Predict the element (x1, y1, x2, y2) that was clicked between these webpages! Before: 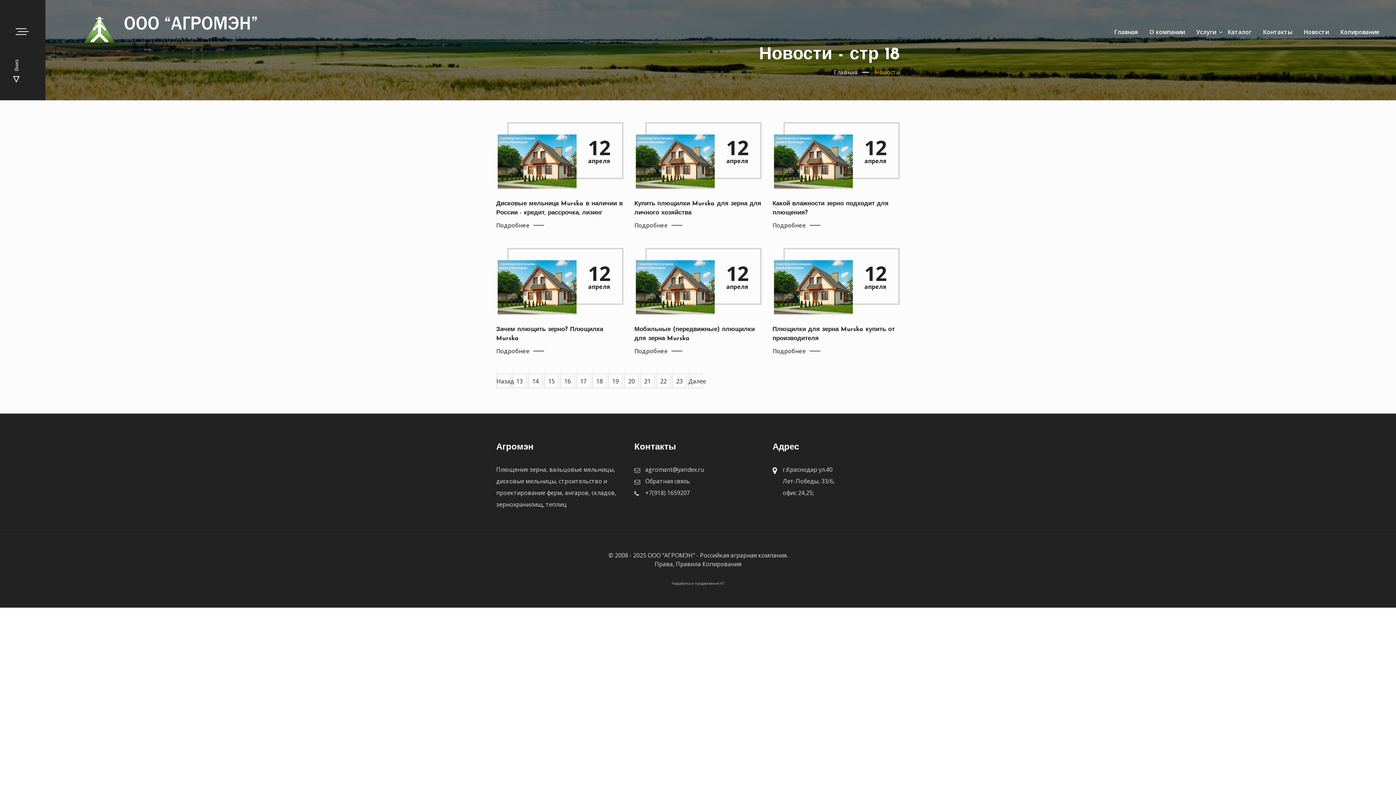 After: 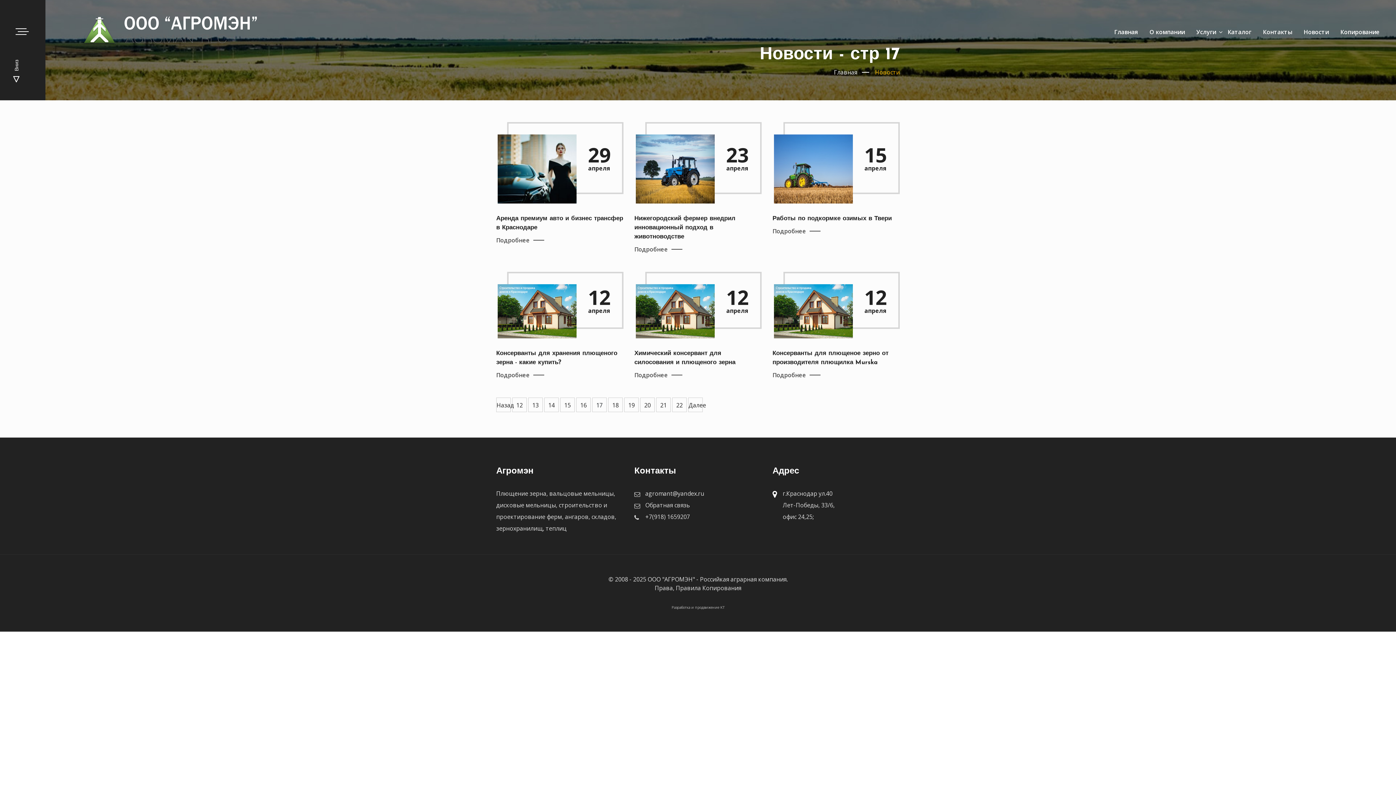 Action: label: 17 bbox: (576, 373, 590, 388)